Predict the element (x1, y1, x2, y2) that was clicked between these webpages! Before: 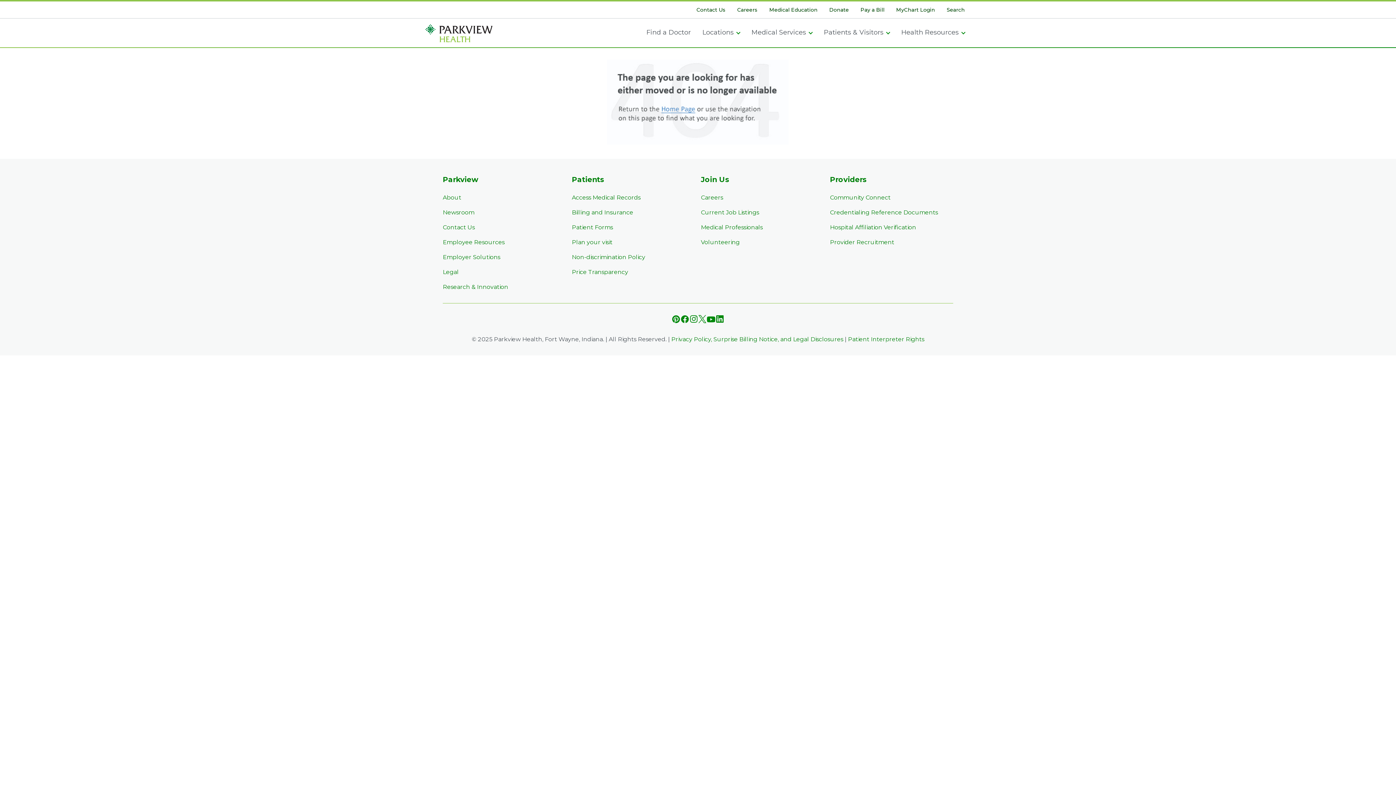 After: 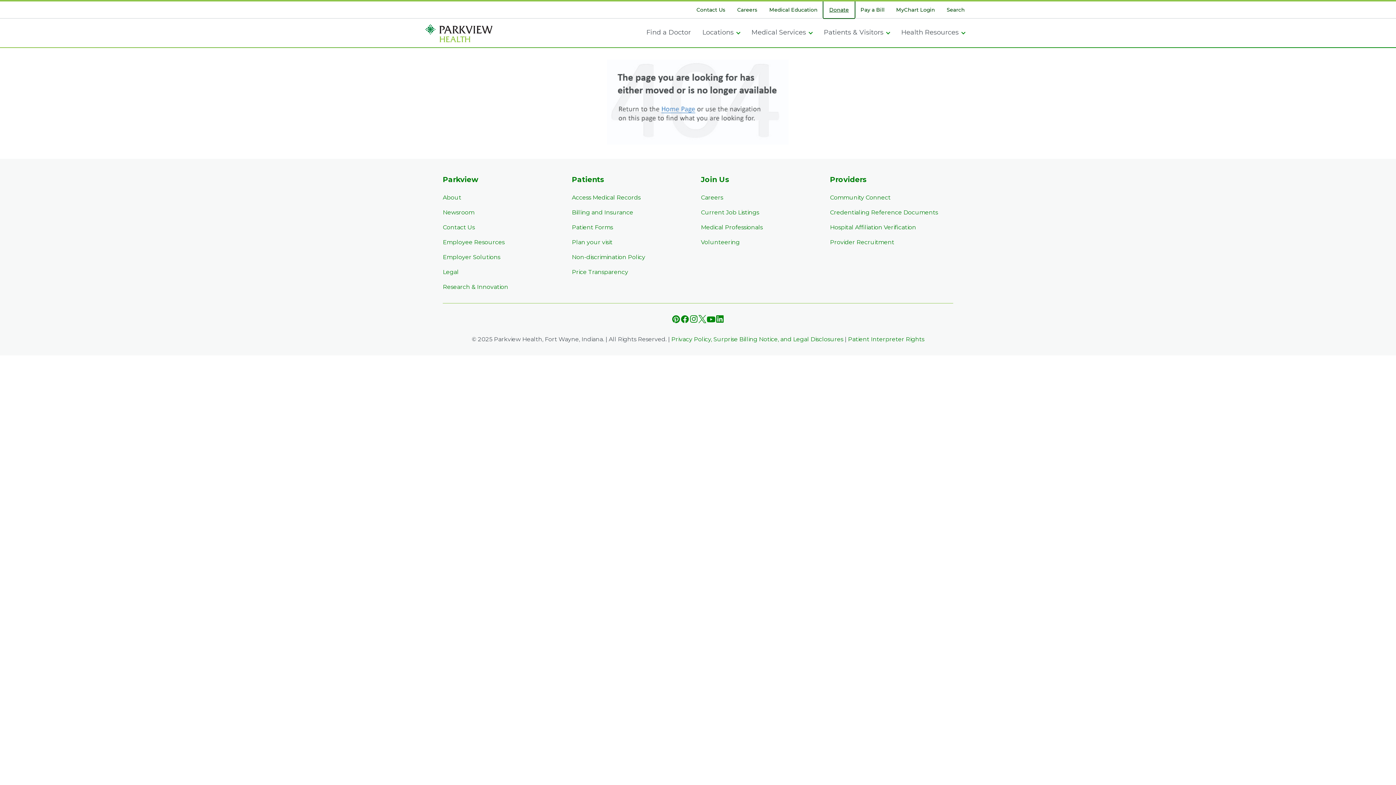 Action: label: Donate bbox: (823, 0, 854, 18)